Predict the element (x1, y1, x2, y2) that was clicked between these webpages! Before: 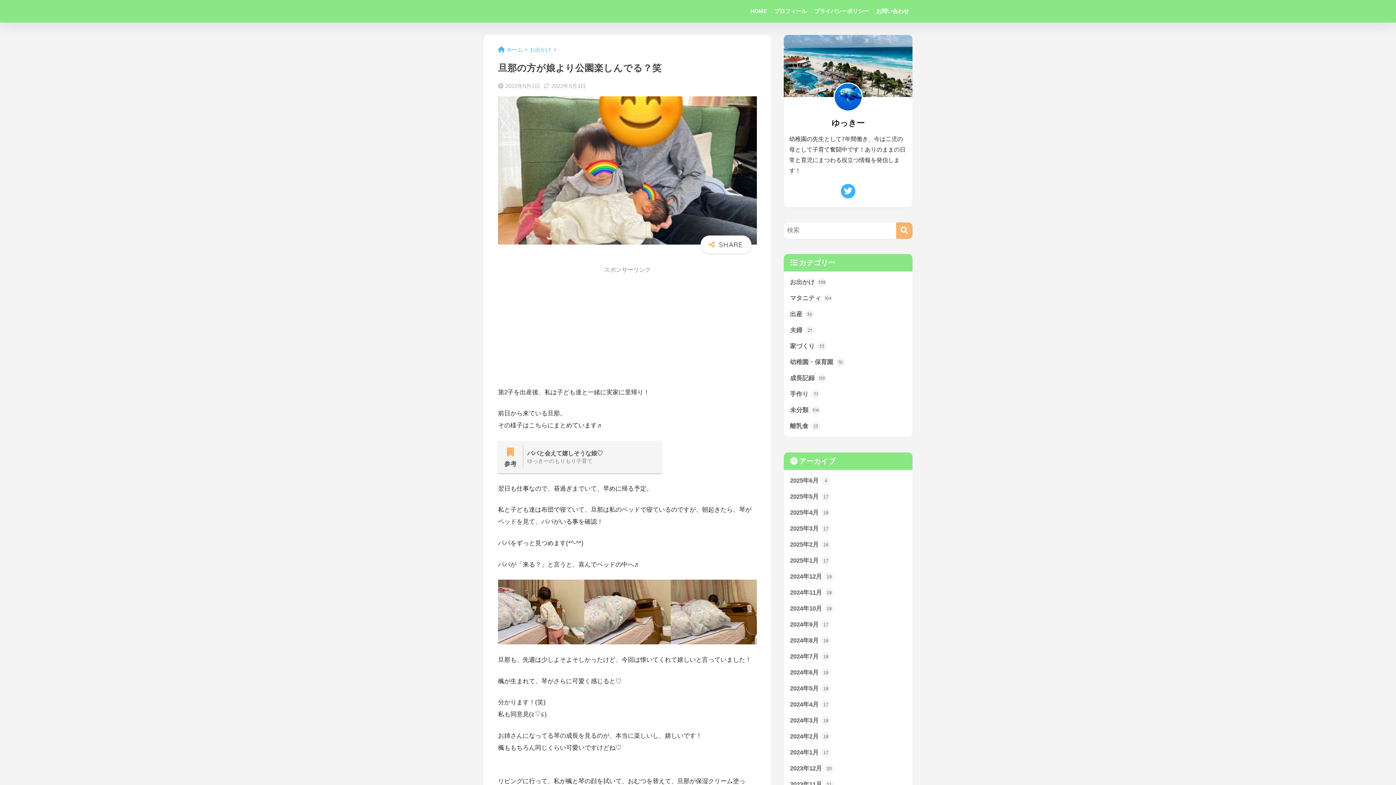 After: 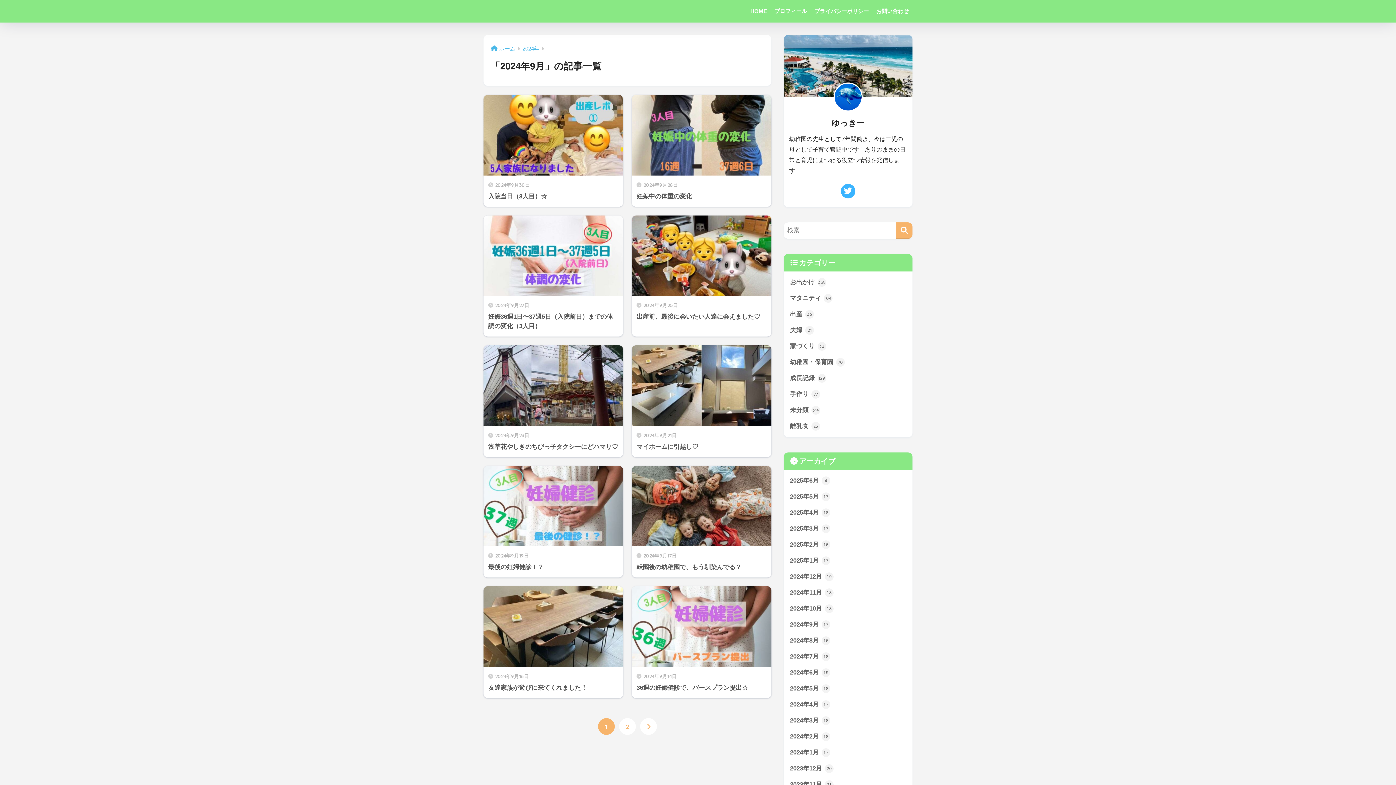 Action: bbox: (787, 616, 909, 632) label: 2024年9月 17